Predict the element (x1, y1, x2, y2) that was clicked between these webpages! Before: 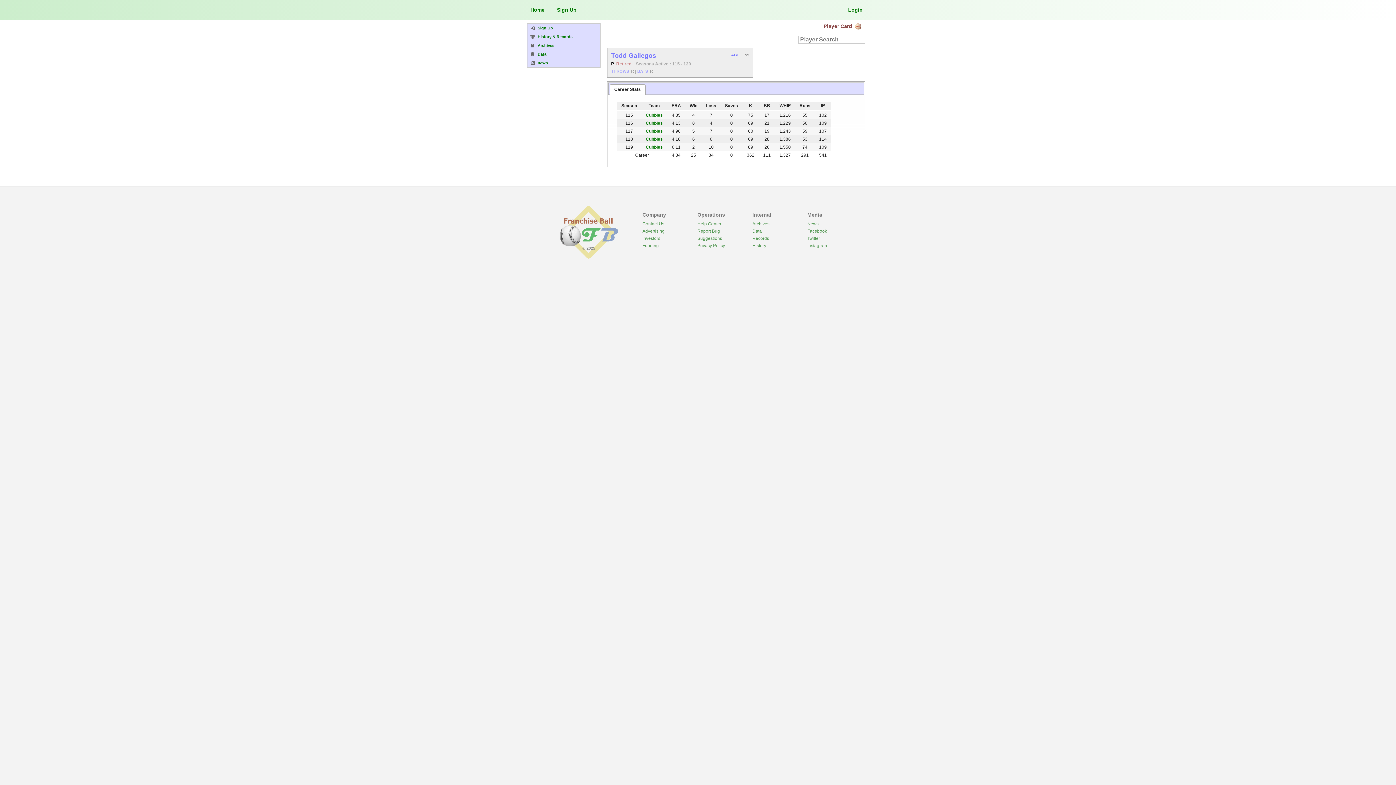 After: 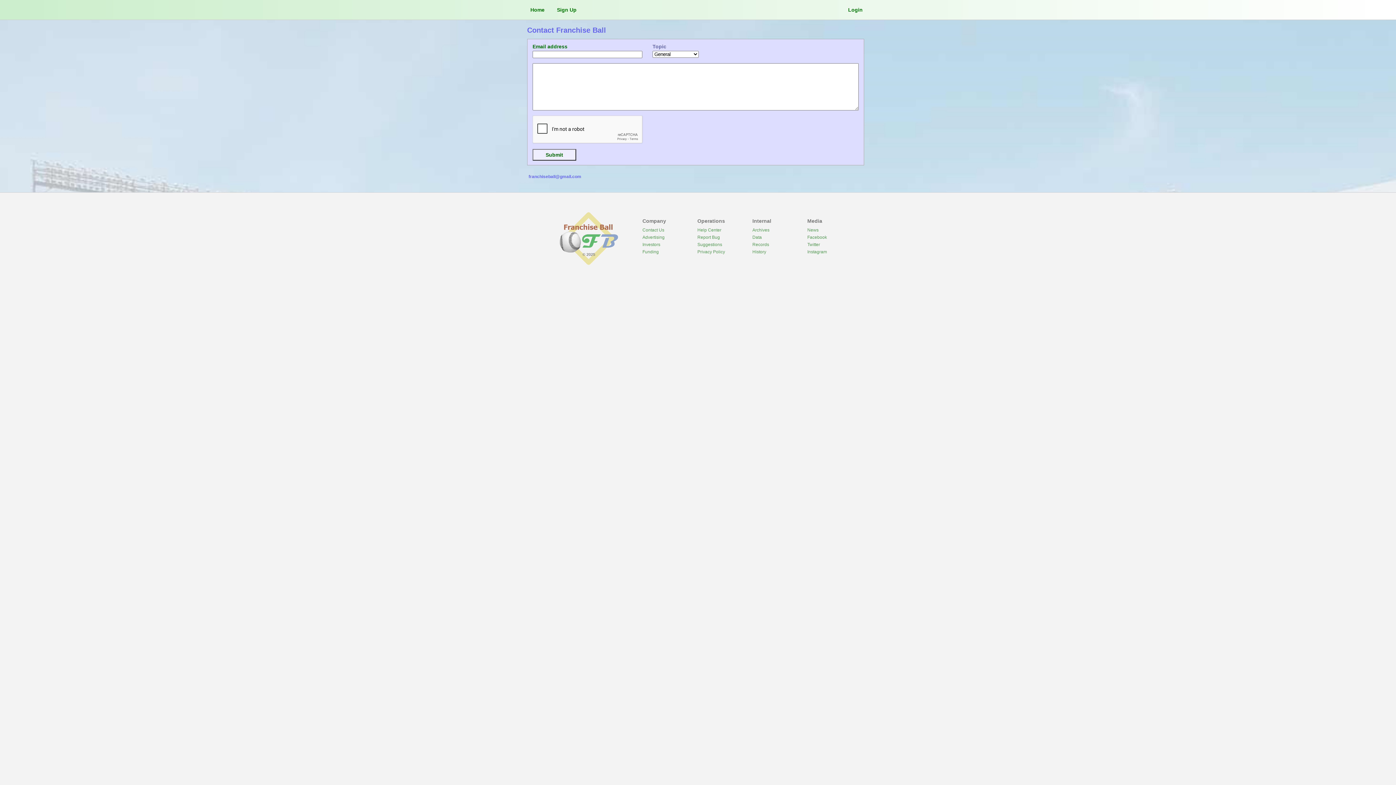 Action: label: Contact Us bbox: (642, 221, 664, 226)